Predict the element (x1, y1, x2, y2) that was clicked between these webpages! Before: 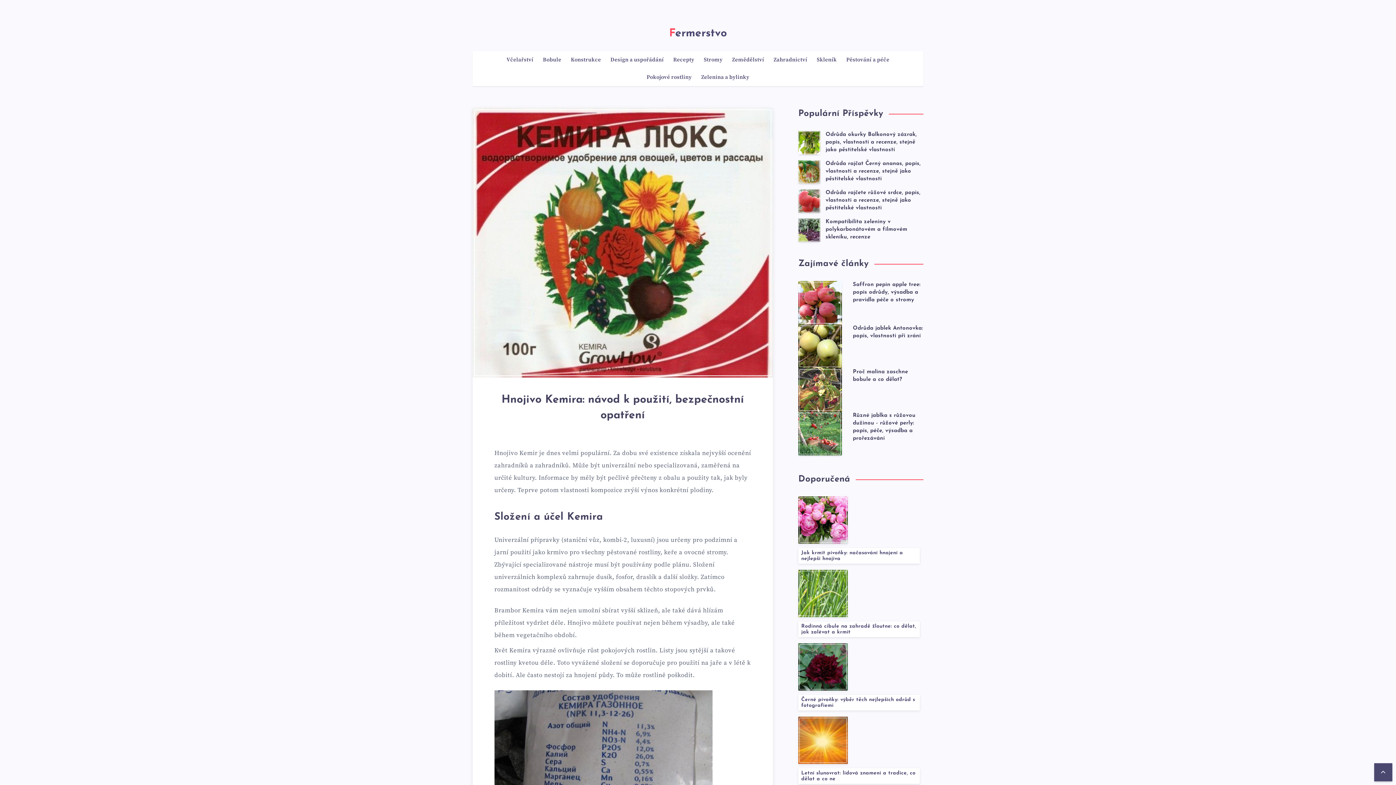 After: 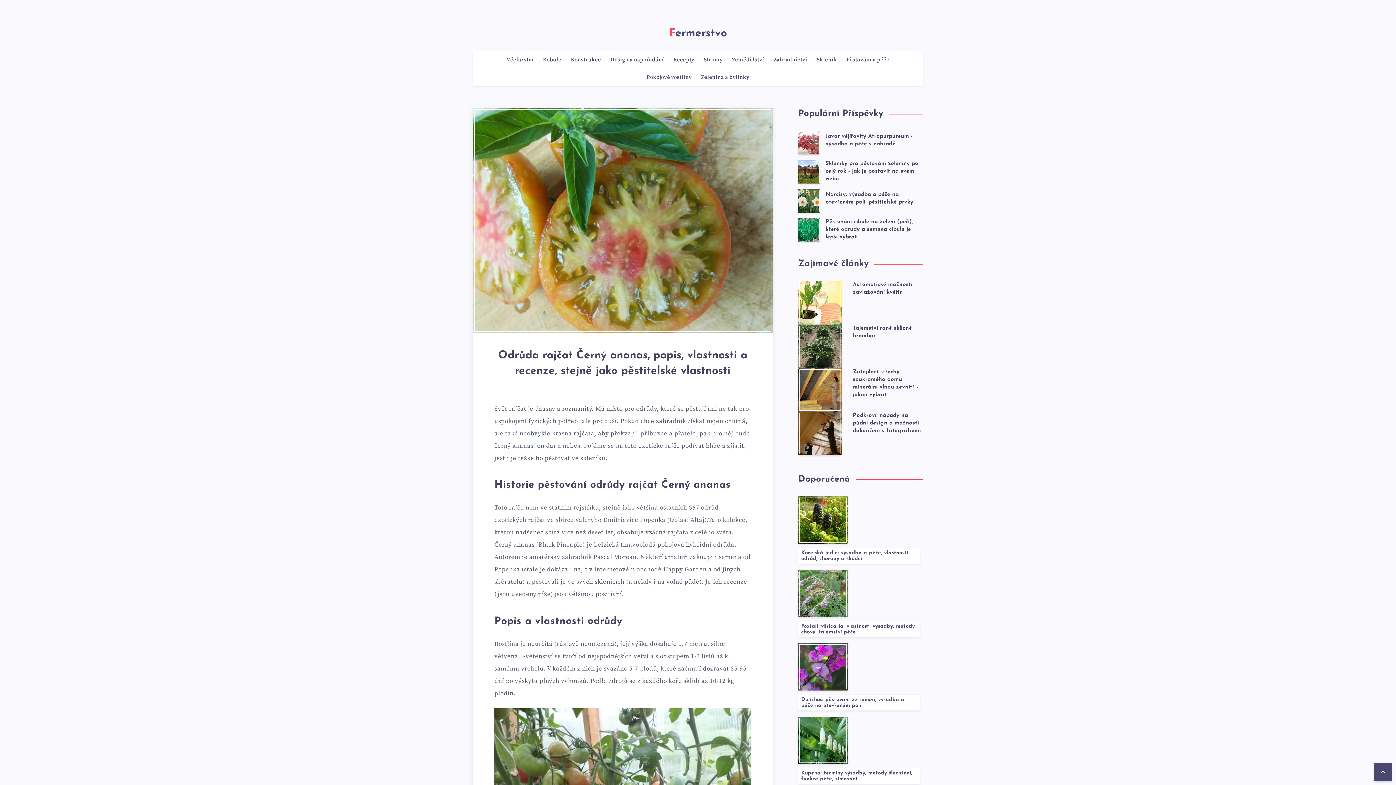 Action: label: Odrůda rajčat Černý ananas, popis, vlastnosti a recenze, stejně jako pěstitelské vlastnosti bbox: (825, 161, 920, 183)